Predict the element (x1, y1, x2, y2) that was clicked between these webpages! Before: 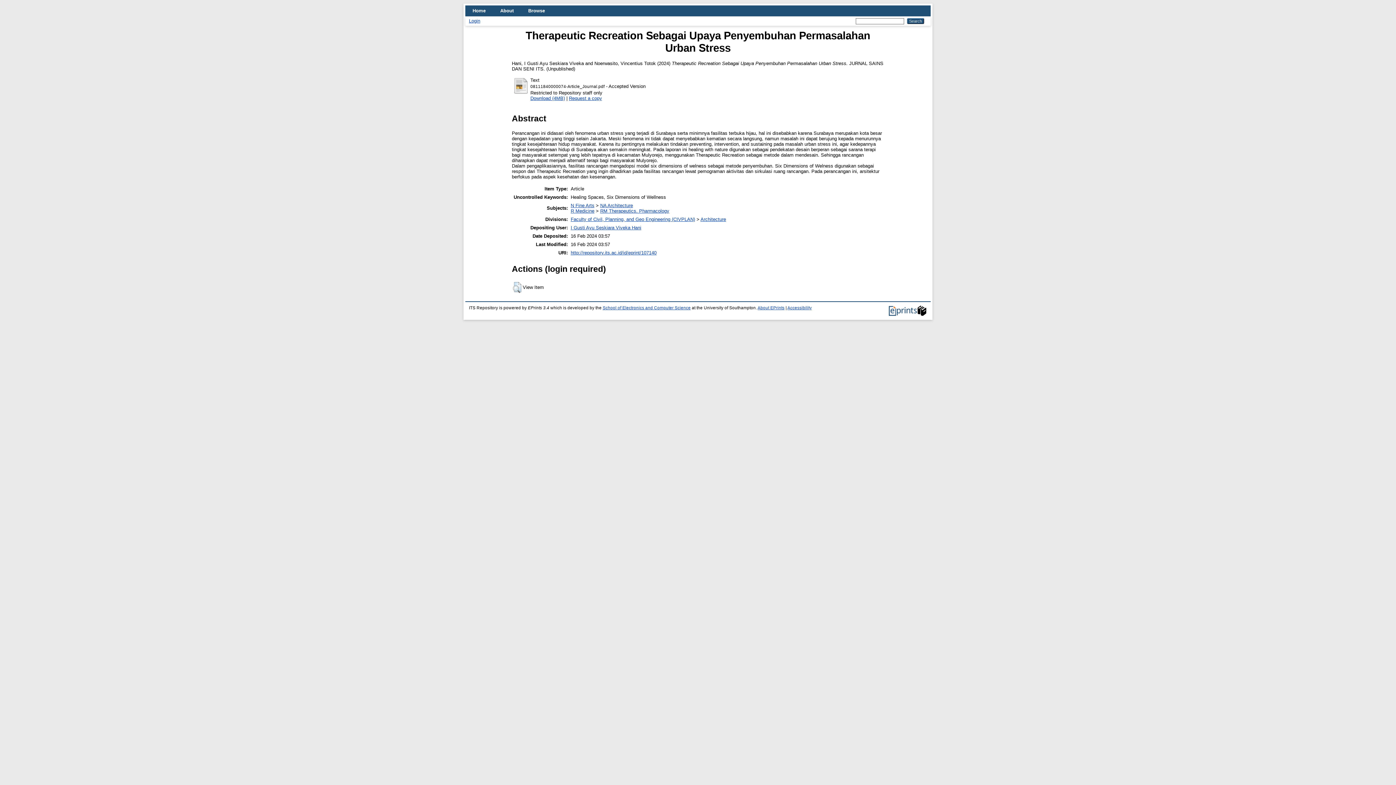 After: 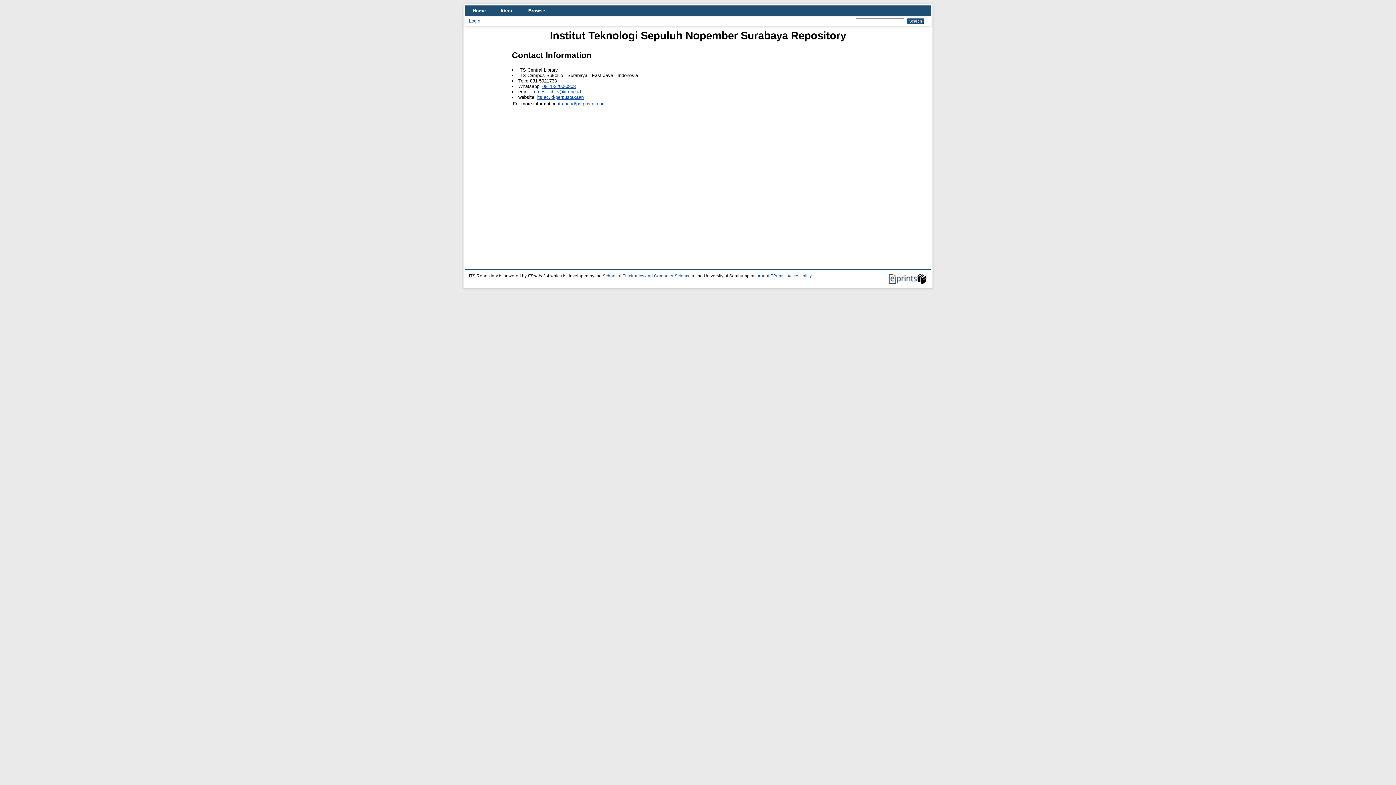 Action: bbox: (493, 5, 521, 16) label: About